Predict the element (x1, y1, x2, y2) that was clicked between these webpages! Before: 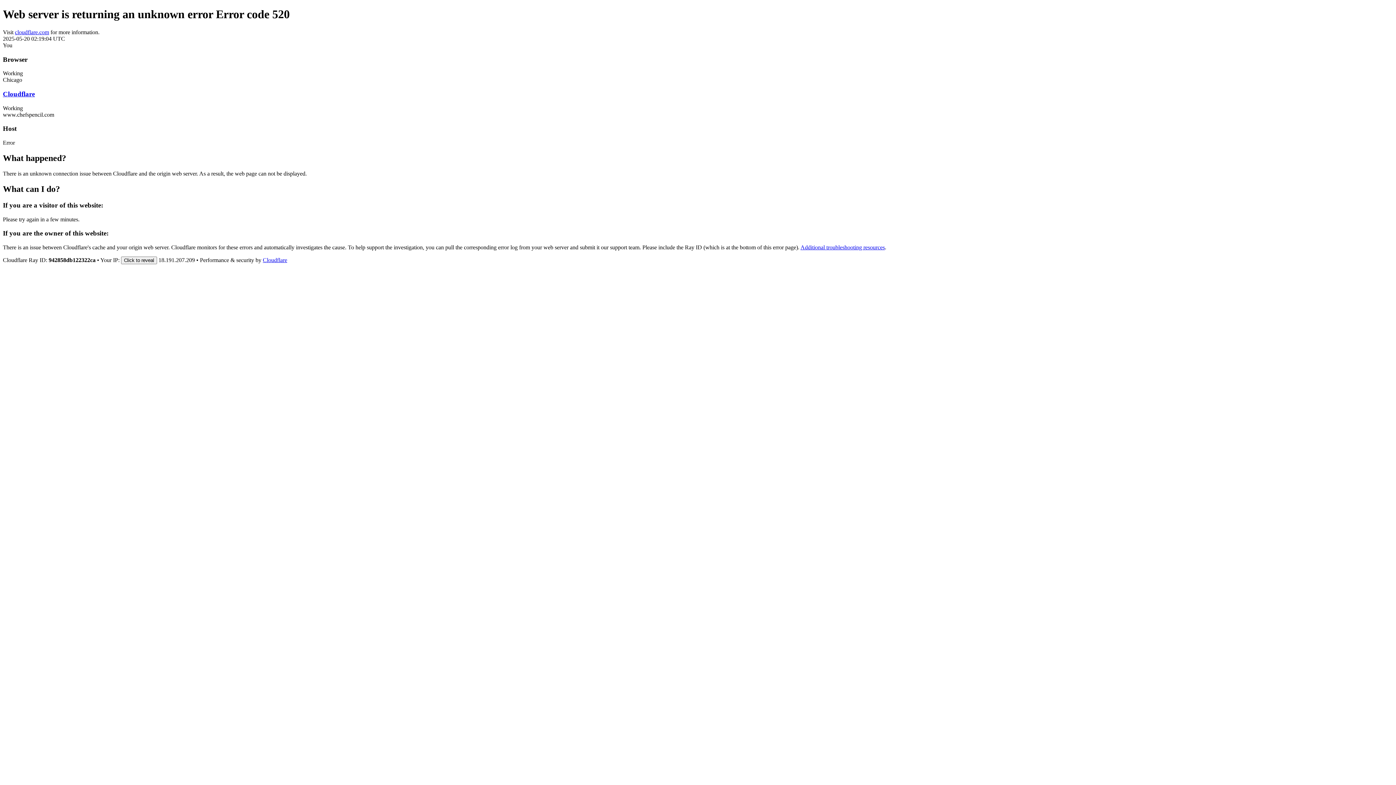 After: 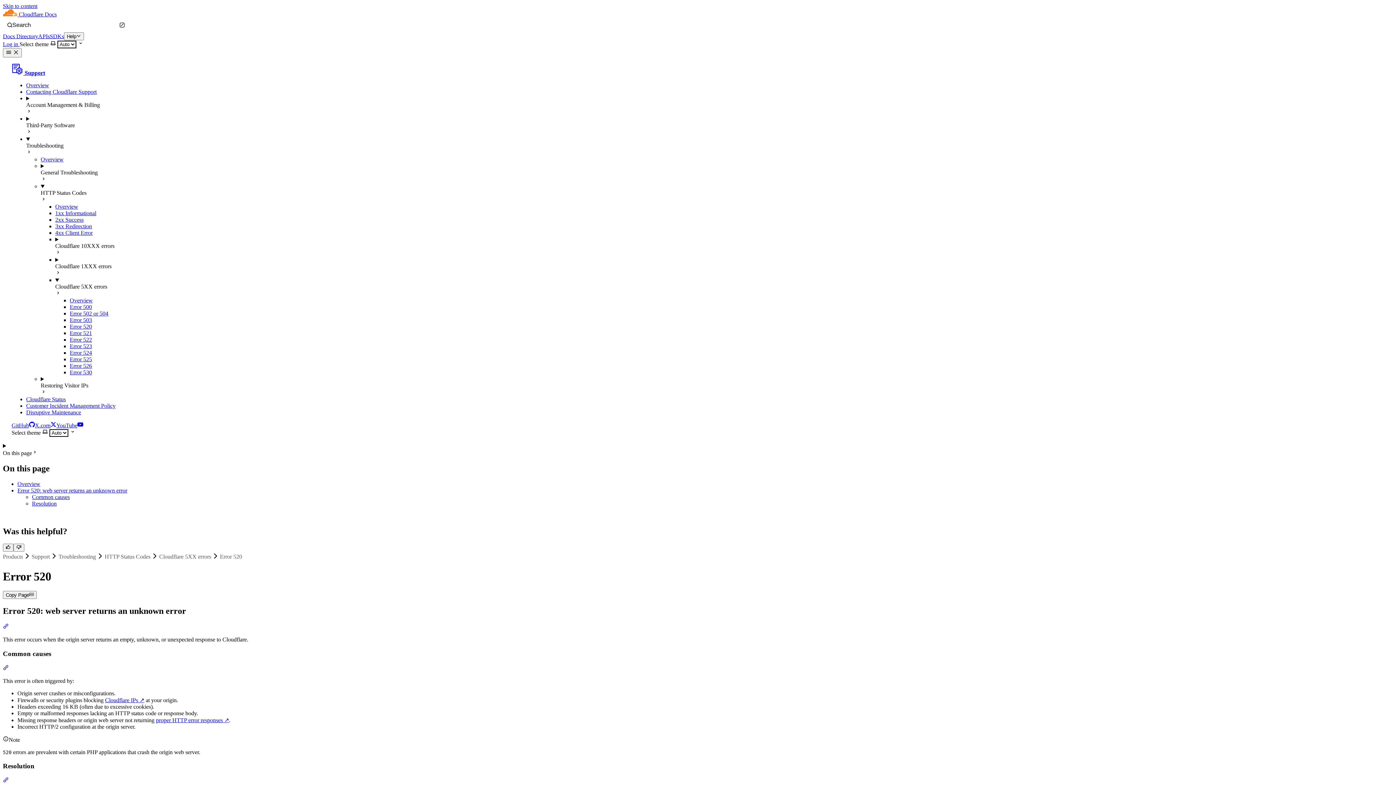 Action: bbox: (800, 244, 885, 250) label: Additional troubleshooting resources